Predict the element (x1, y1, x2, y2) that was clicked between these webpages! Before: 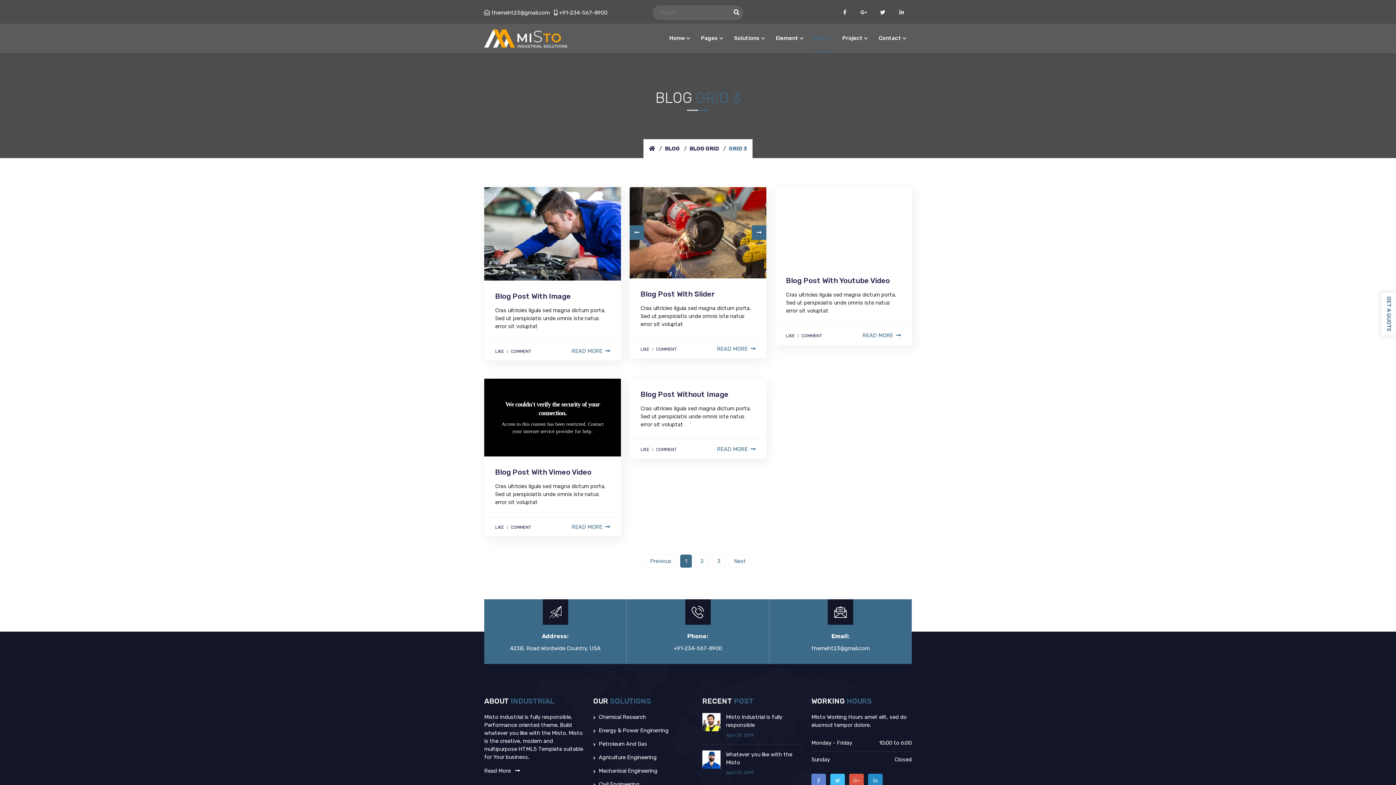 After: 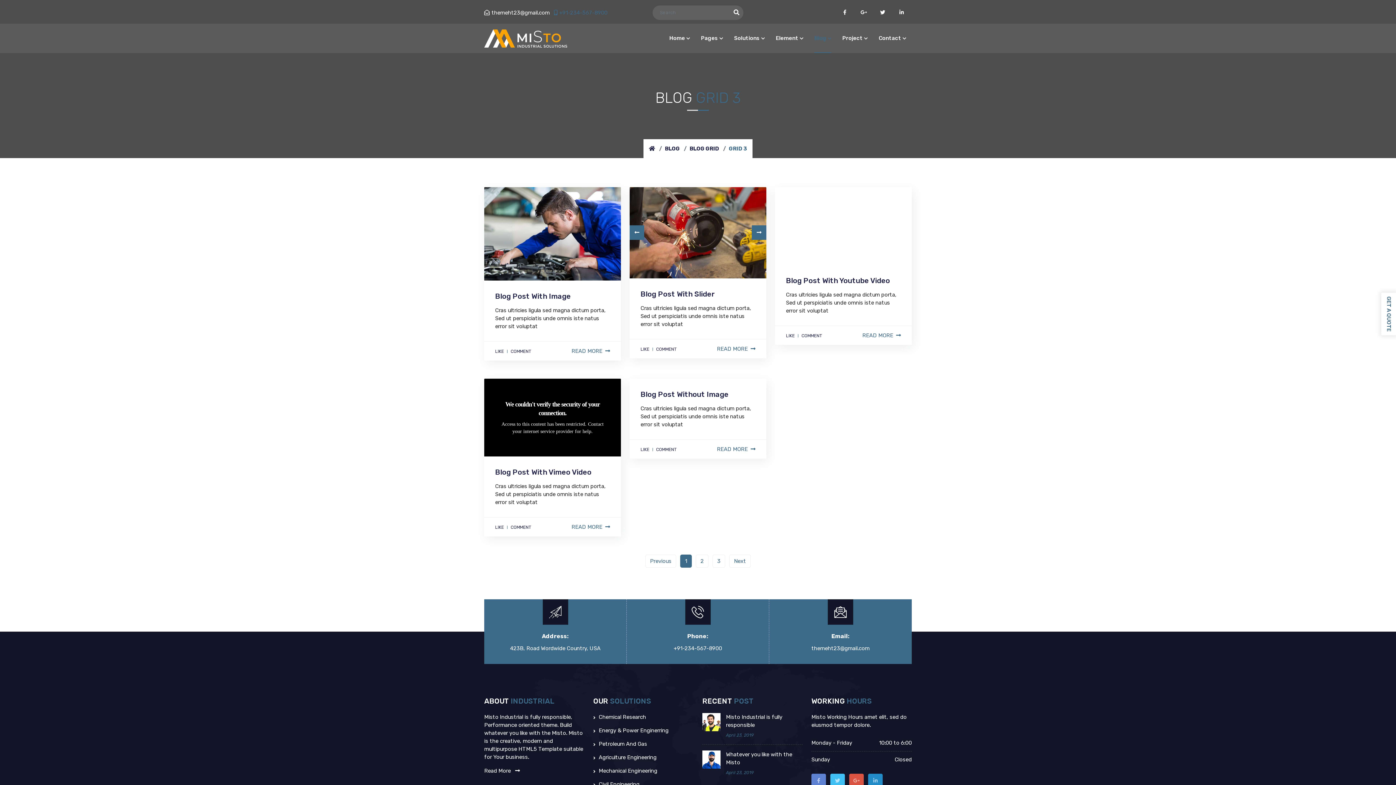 Action: label: +91-234-567-8900 bbox: (554, 9, 607, 16)